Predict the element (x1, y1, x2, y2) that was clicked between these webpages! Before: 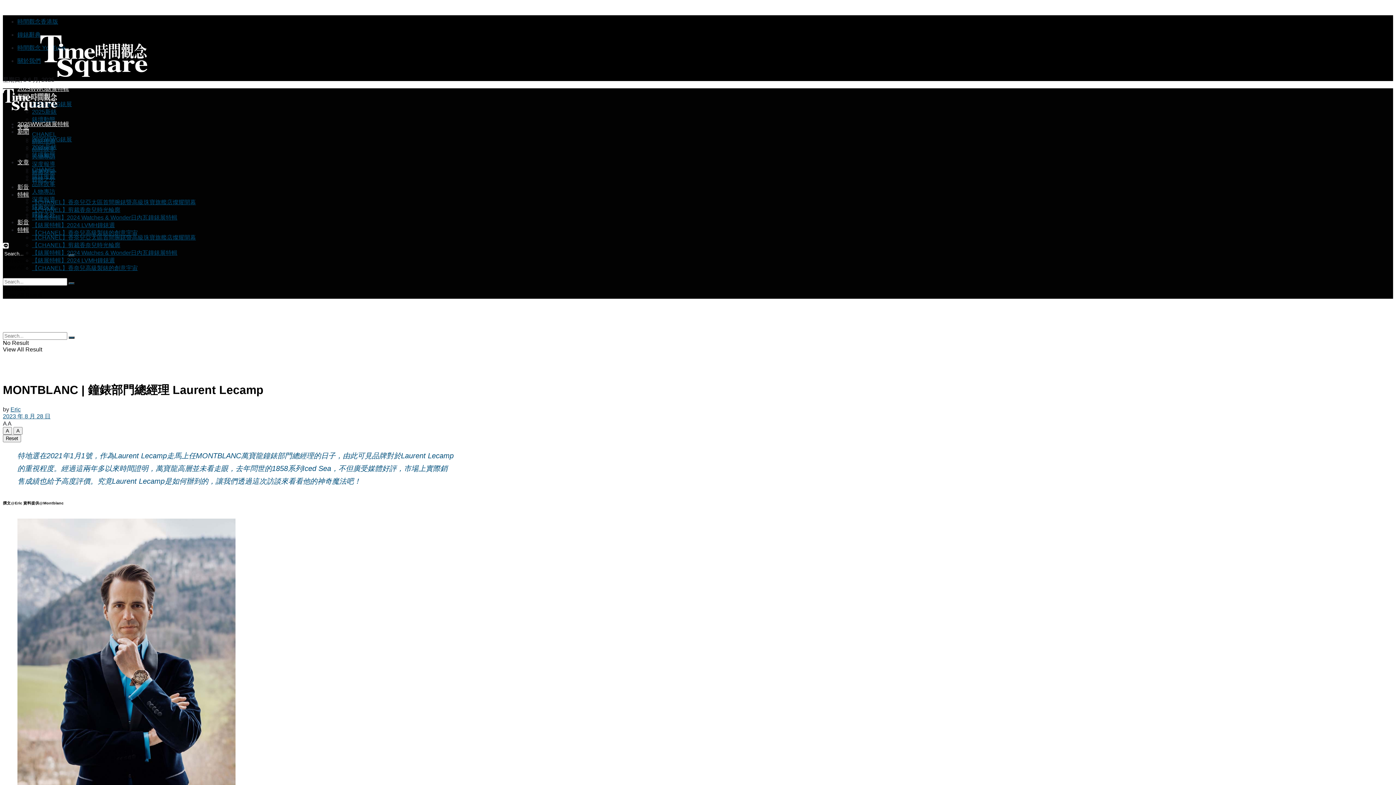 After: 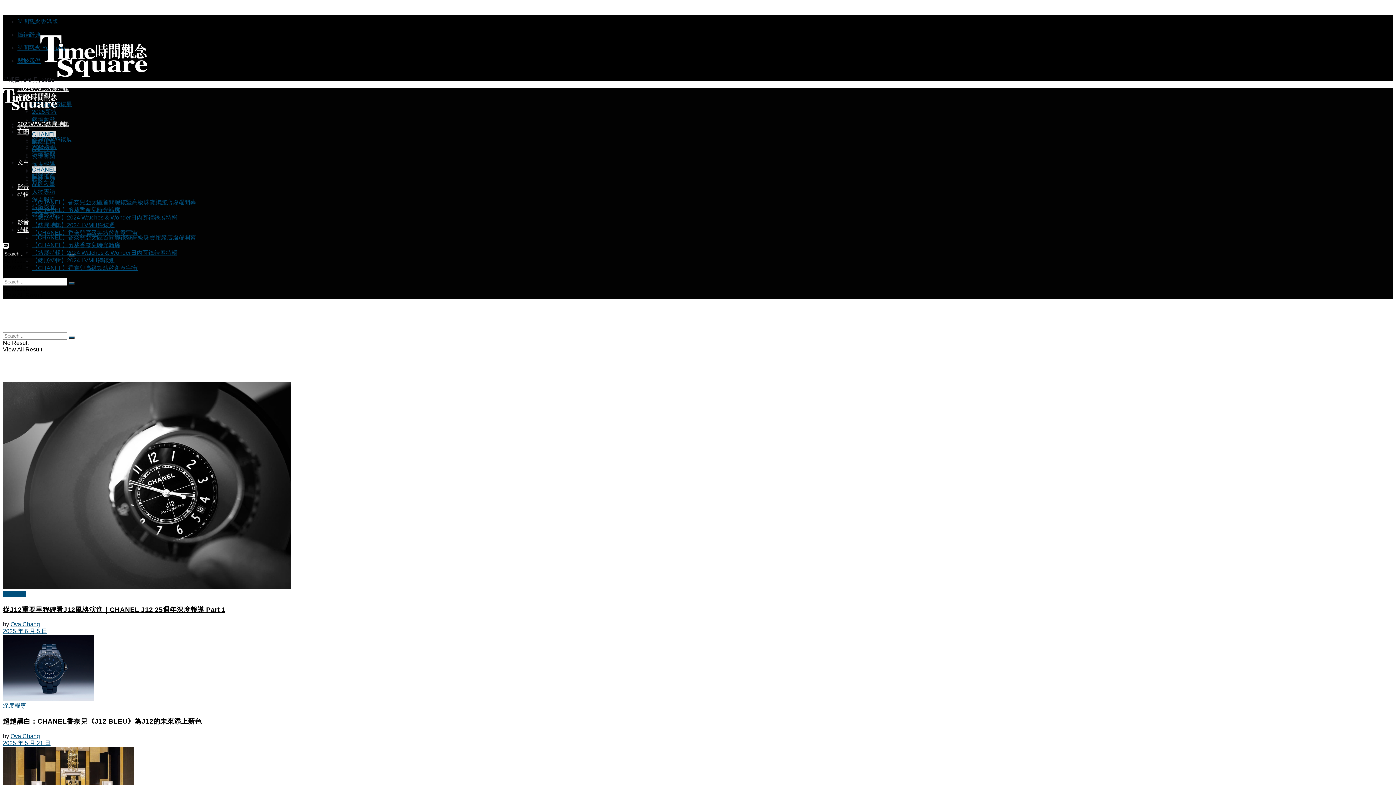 Action: label: CHANEL bbox: (32, 166, 56, 172)